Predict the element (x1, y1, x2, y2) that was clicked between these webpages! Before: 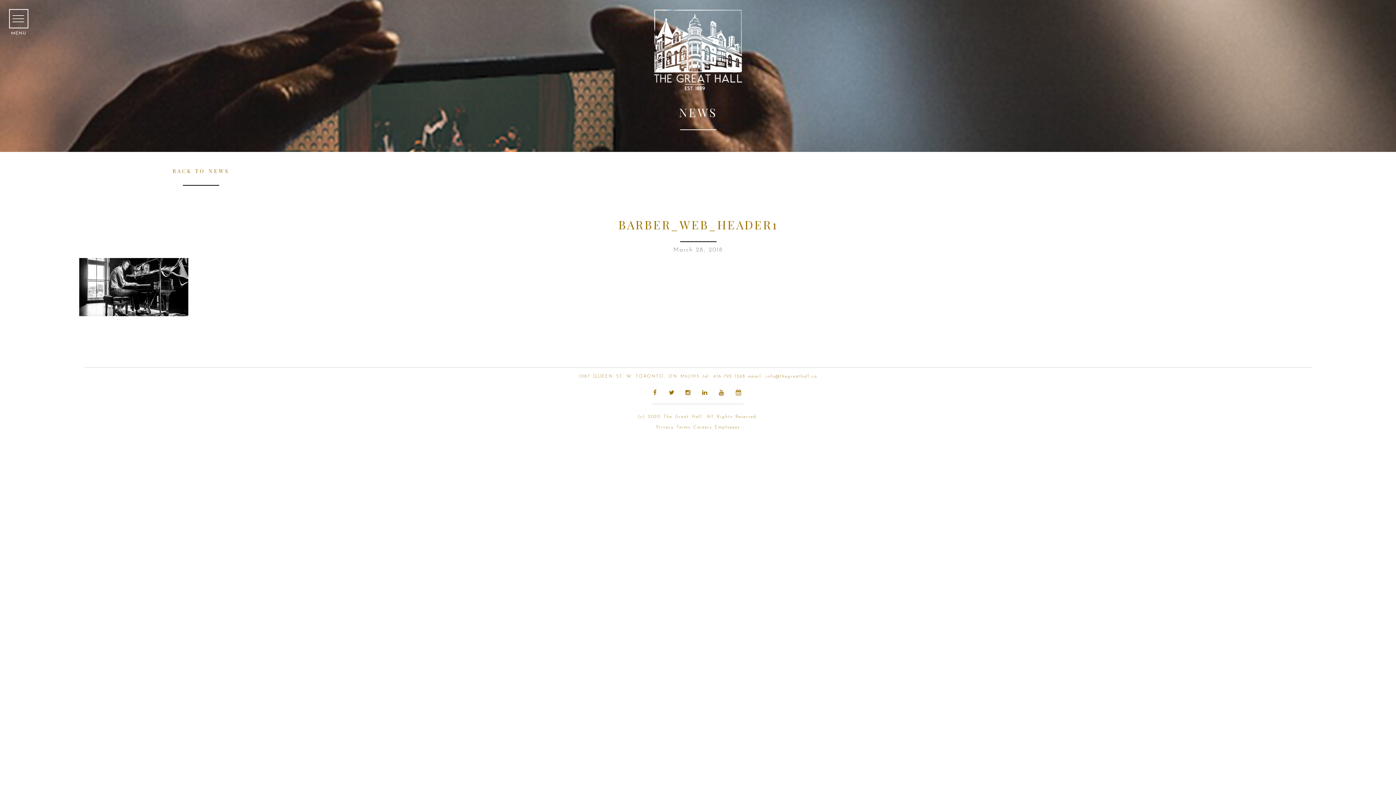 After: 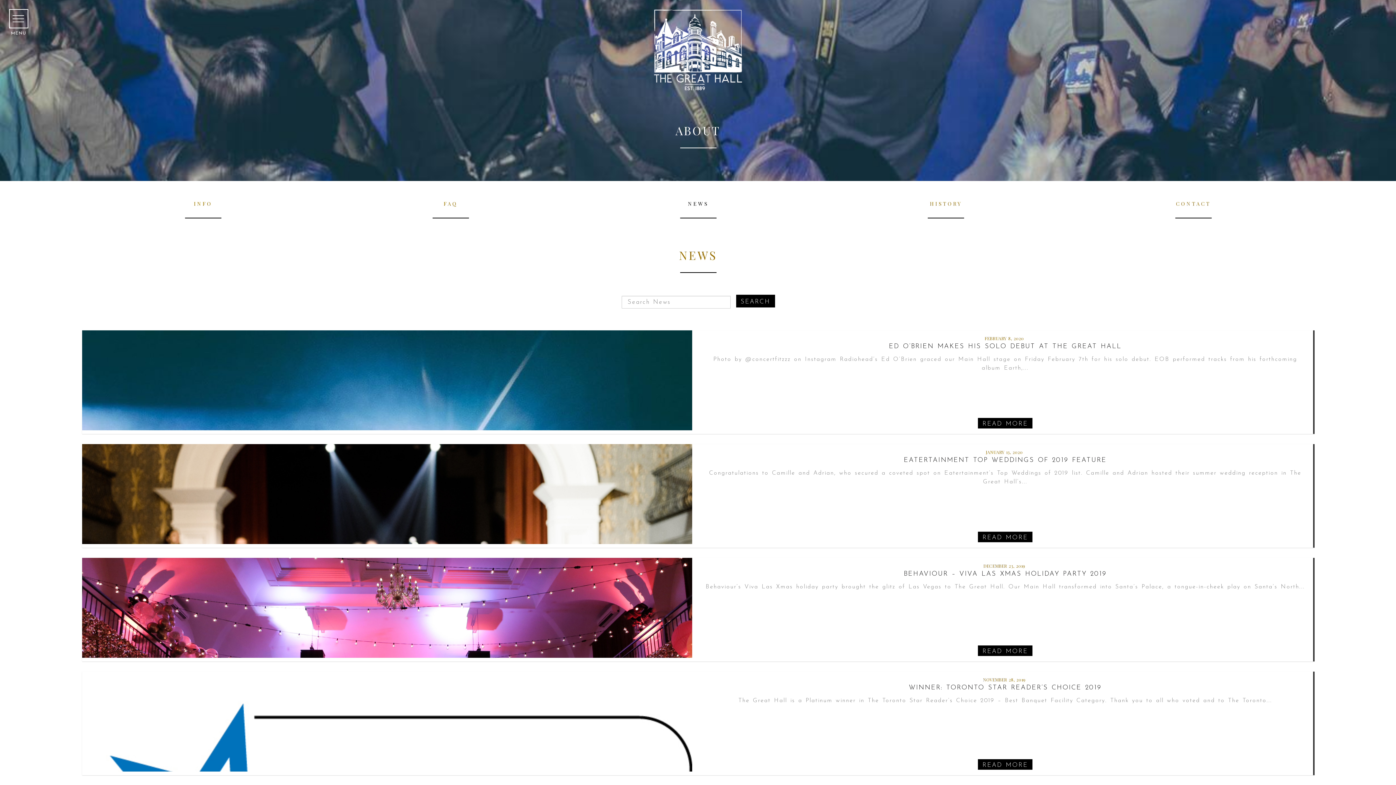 Action: label: BACK TO NEWS bbox: (172, 167, 229, 174)